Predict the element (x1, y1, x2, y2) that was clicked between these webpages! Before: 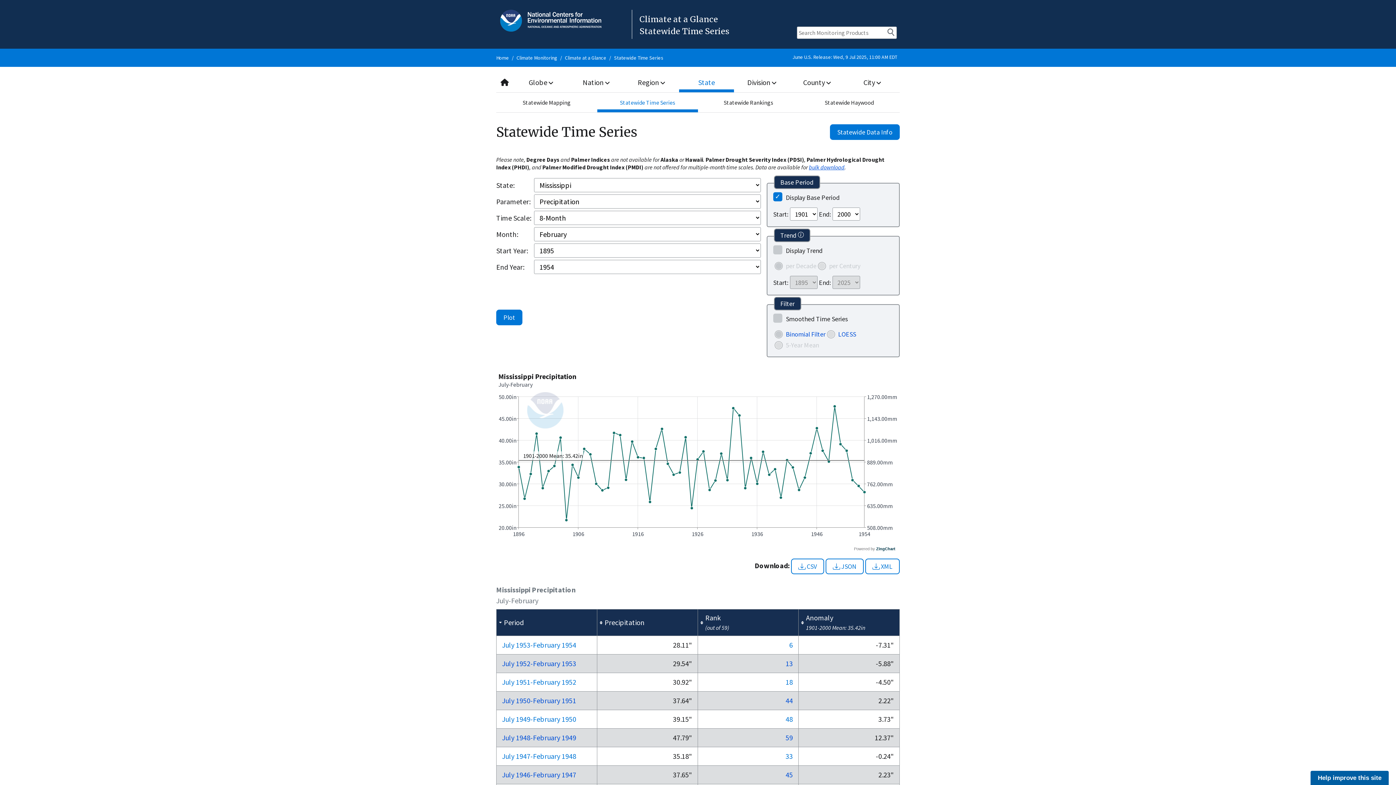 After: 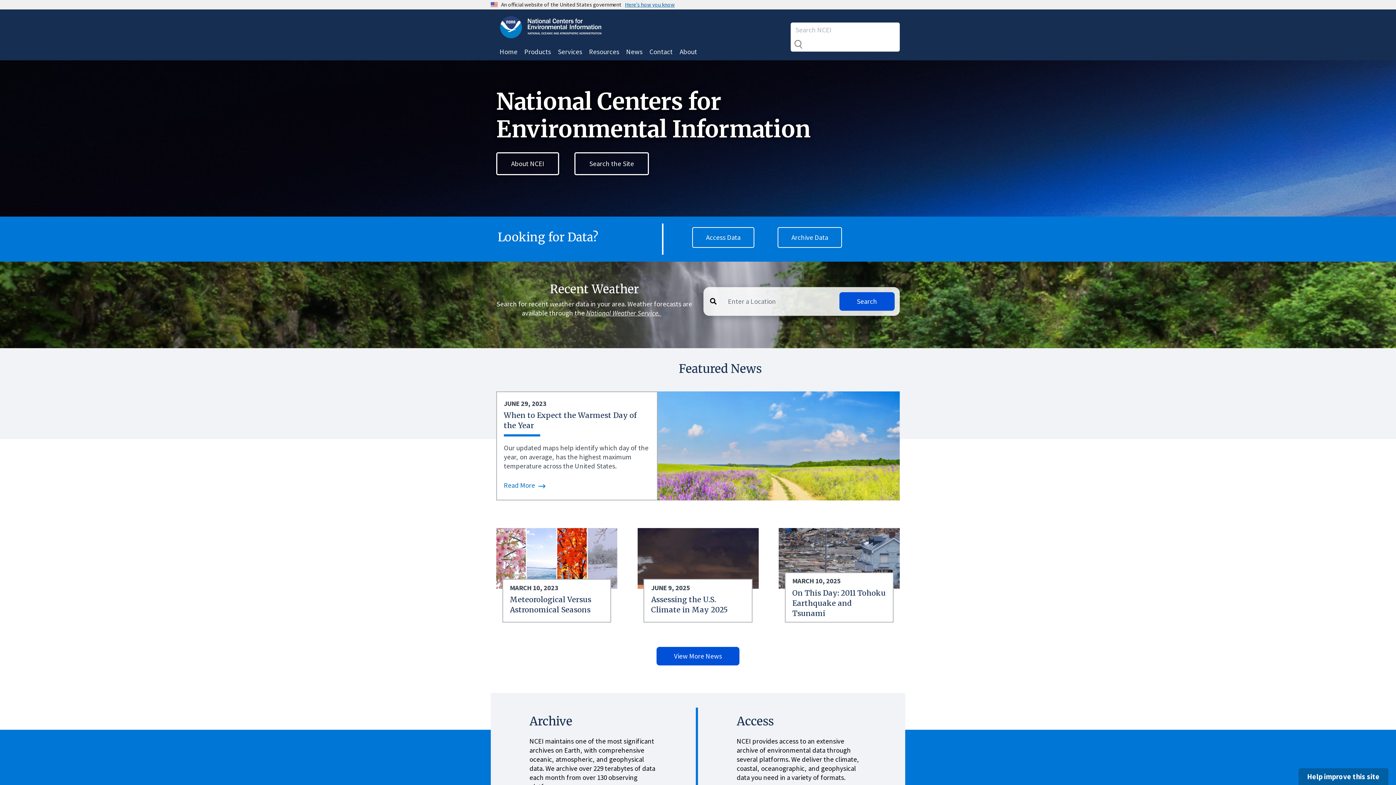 Action: bbox: (496, 54, 509, 61) label: Home